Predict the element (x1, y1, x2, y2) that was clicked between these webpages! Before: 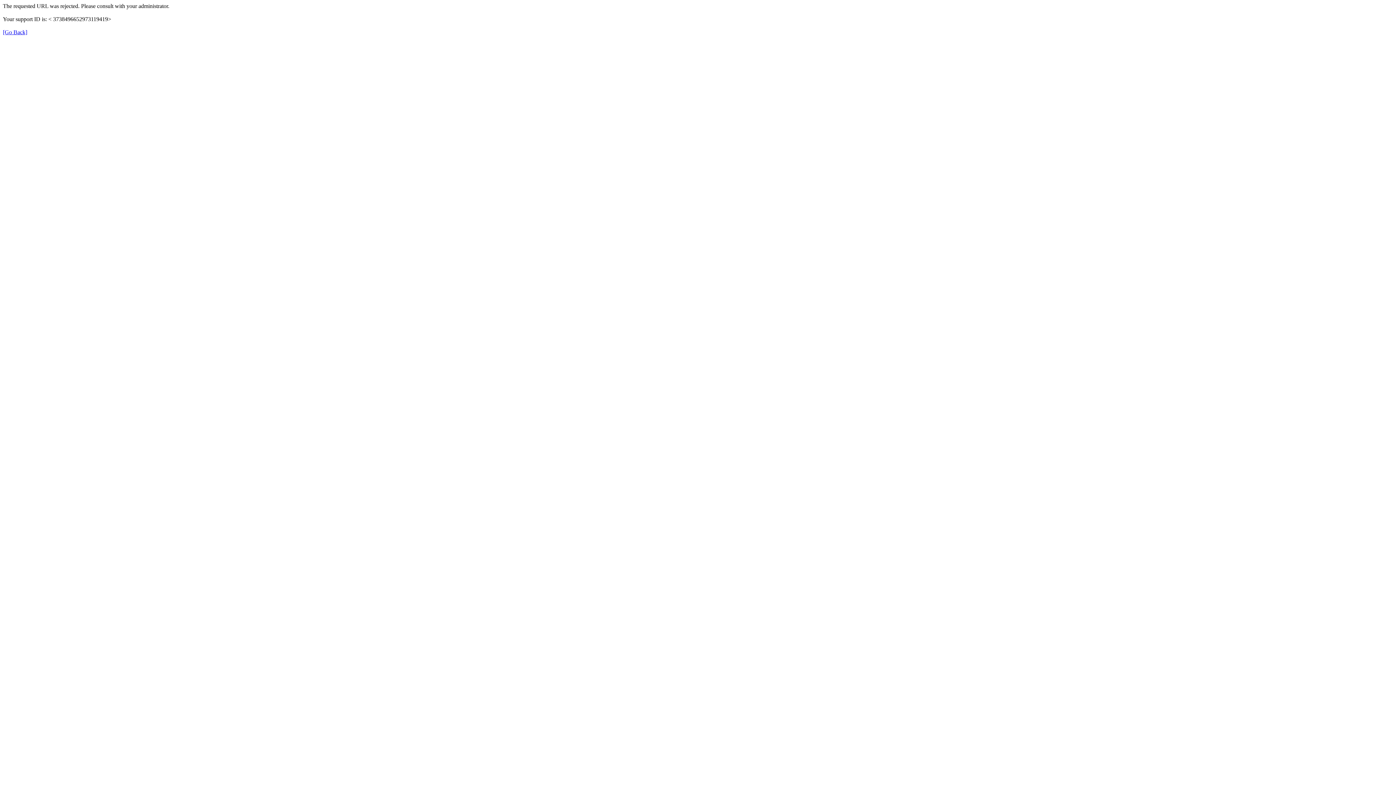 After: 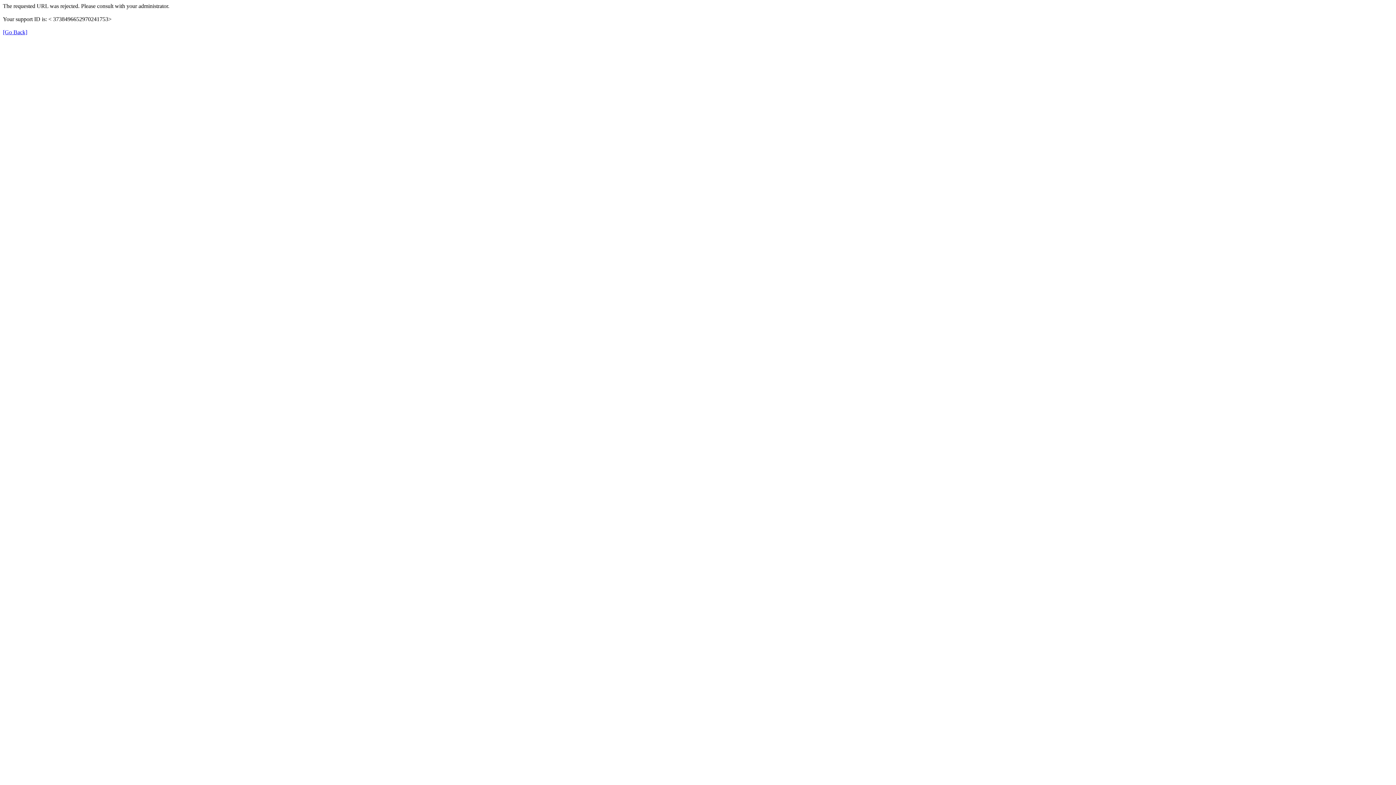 Action: bbox: (2, 29, 27, 35) label: [Go Back]